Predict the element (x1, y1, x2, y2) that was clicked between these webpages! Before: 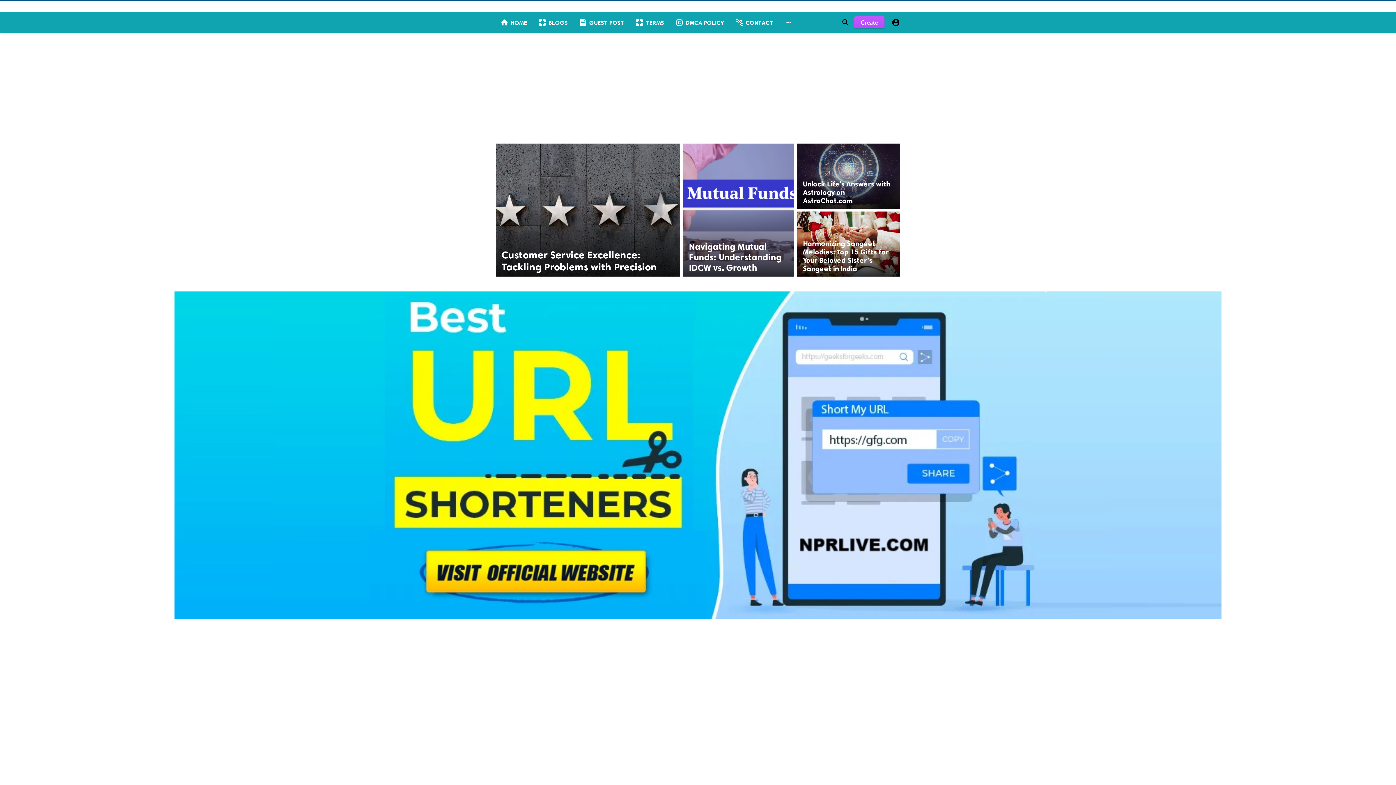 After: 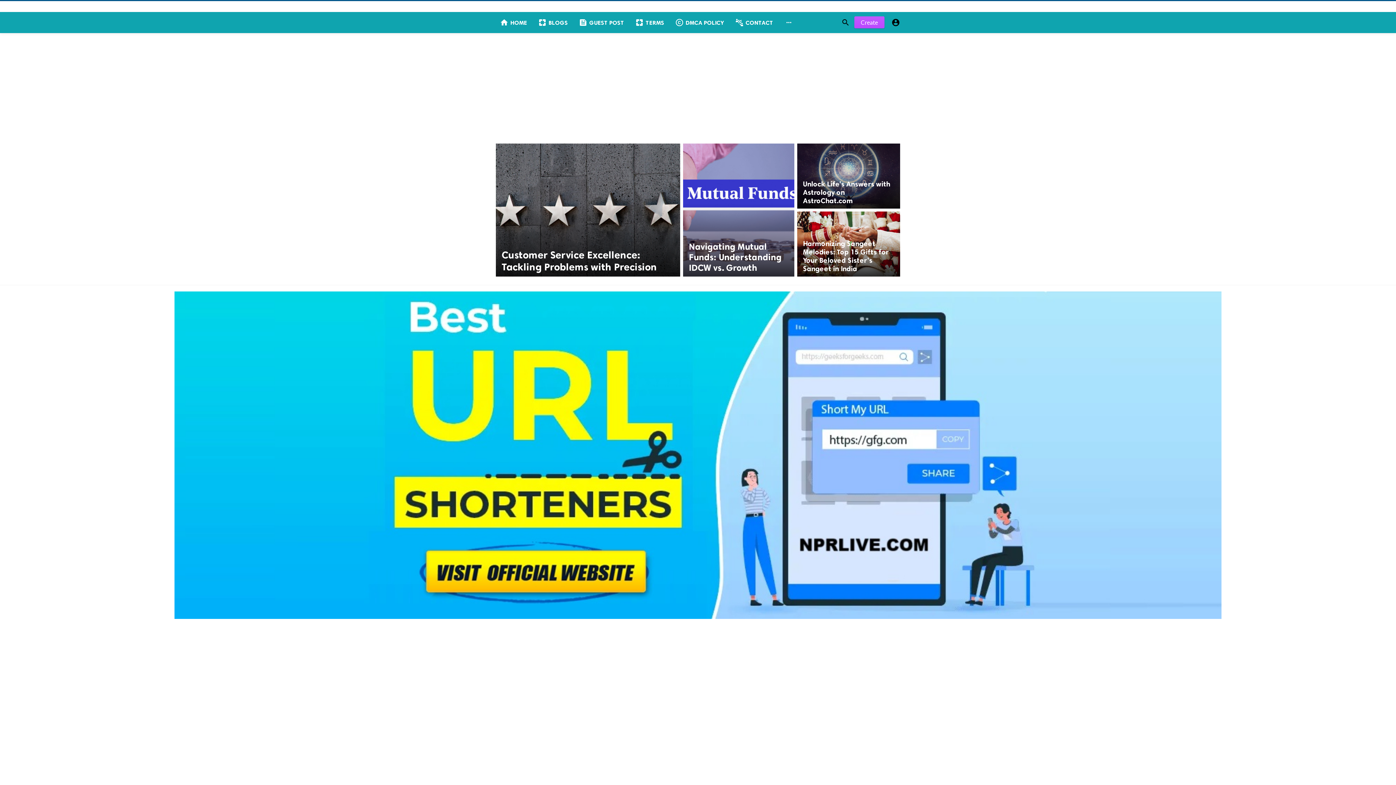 Action: bbox: (174, 613, 1221, 620)